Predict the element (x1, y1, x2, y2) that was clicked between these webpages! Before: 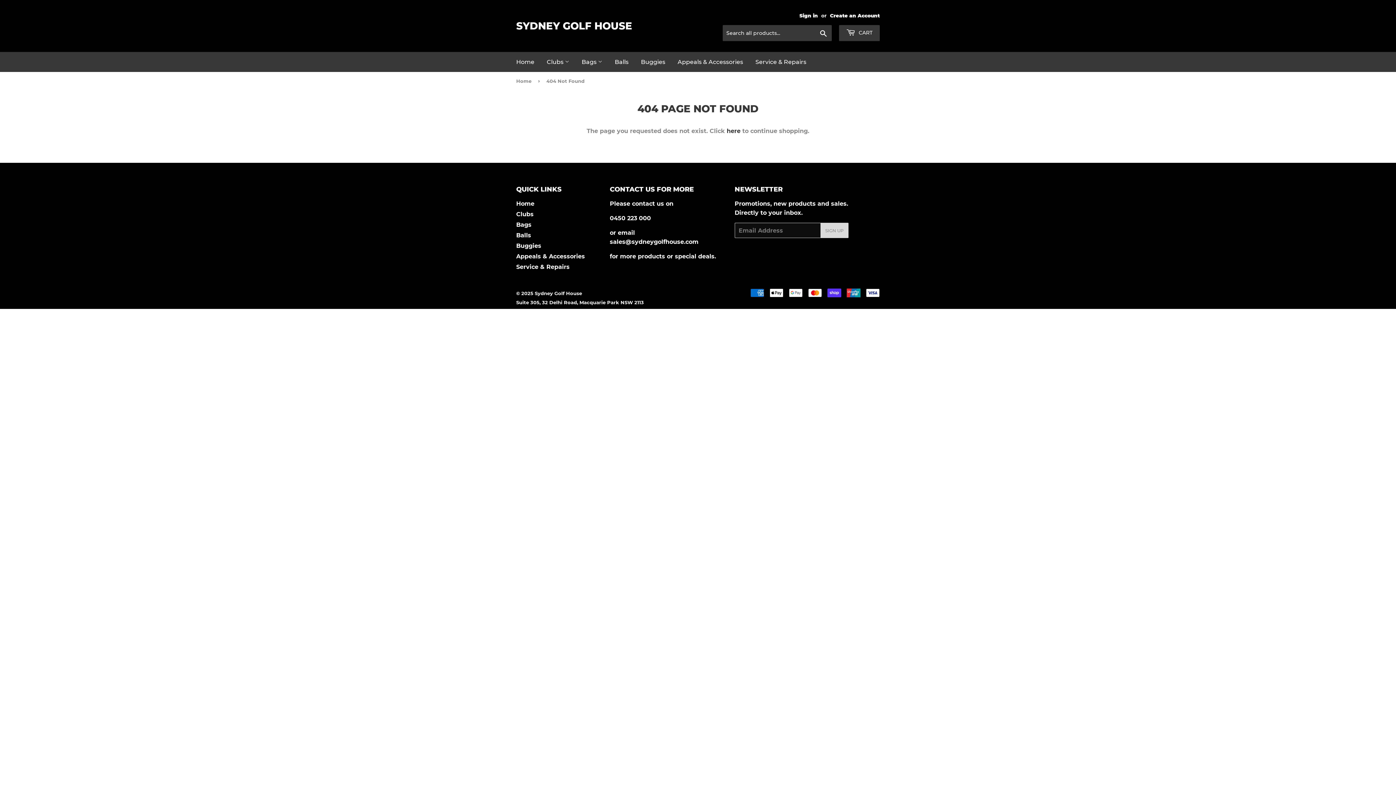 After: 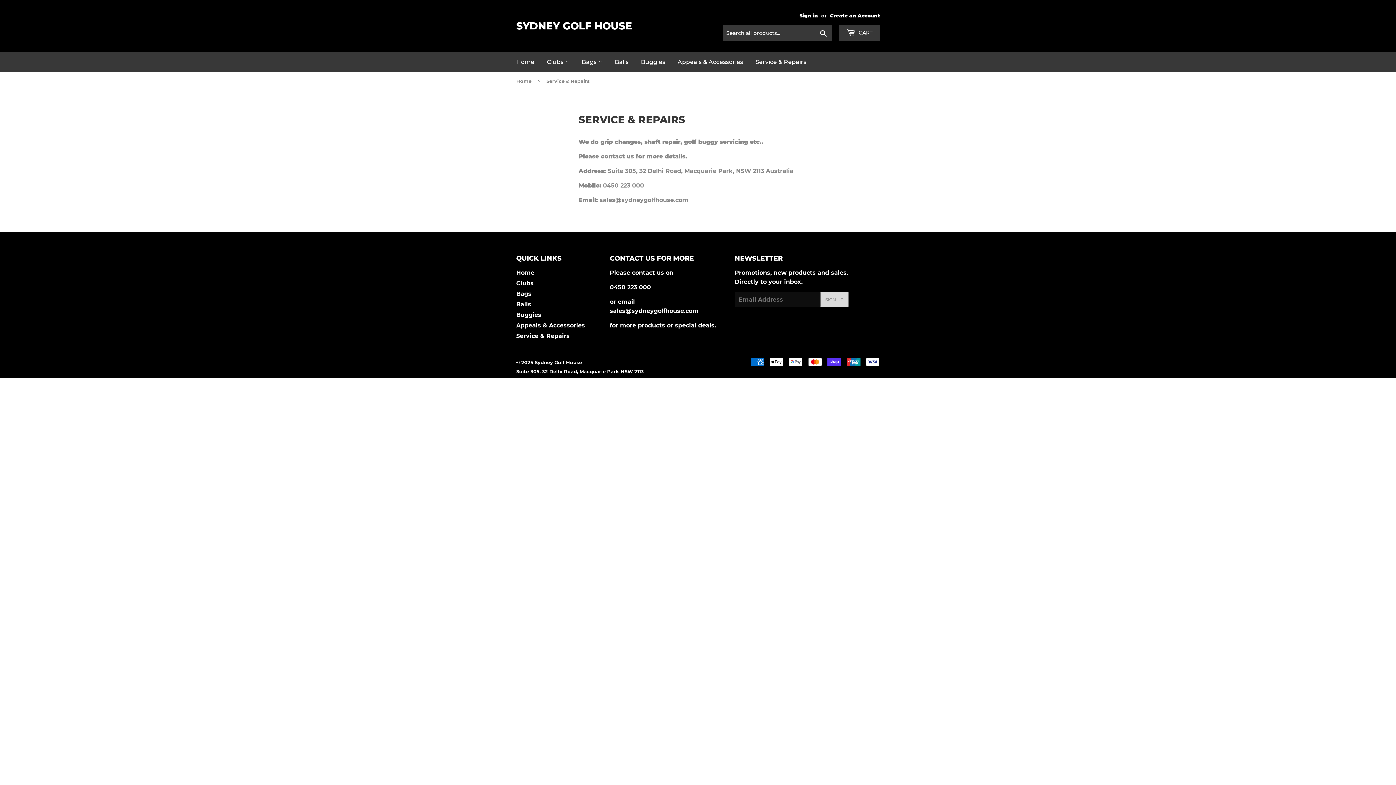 Action: bbox: (750, 52, 812, 72) label: Service & Repairs